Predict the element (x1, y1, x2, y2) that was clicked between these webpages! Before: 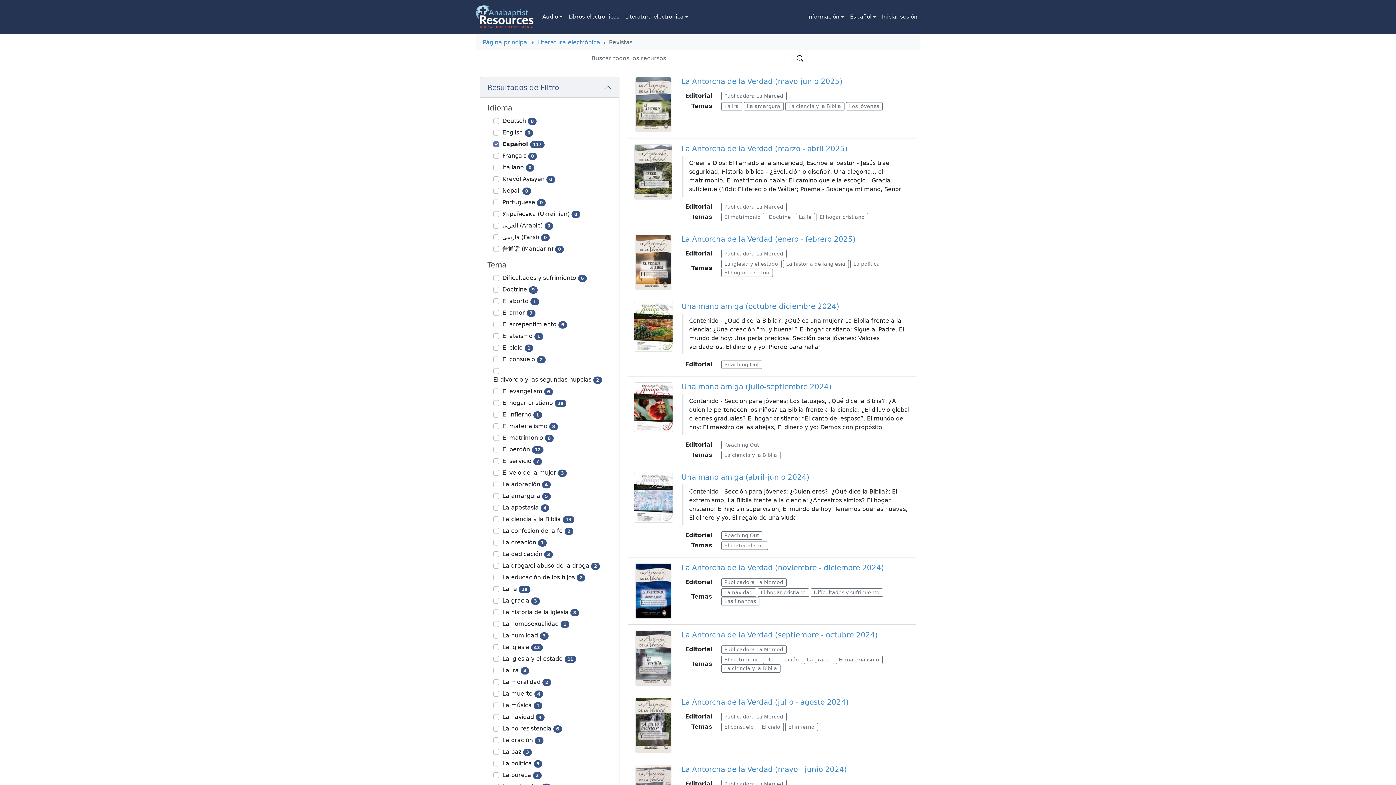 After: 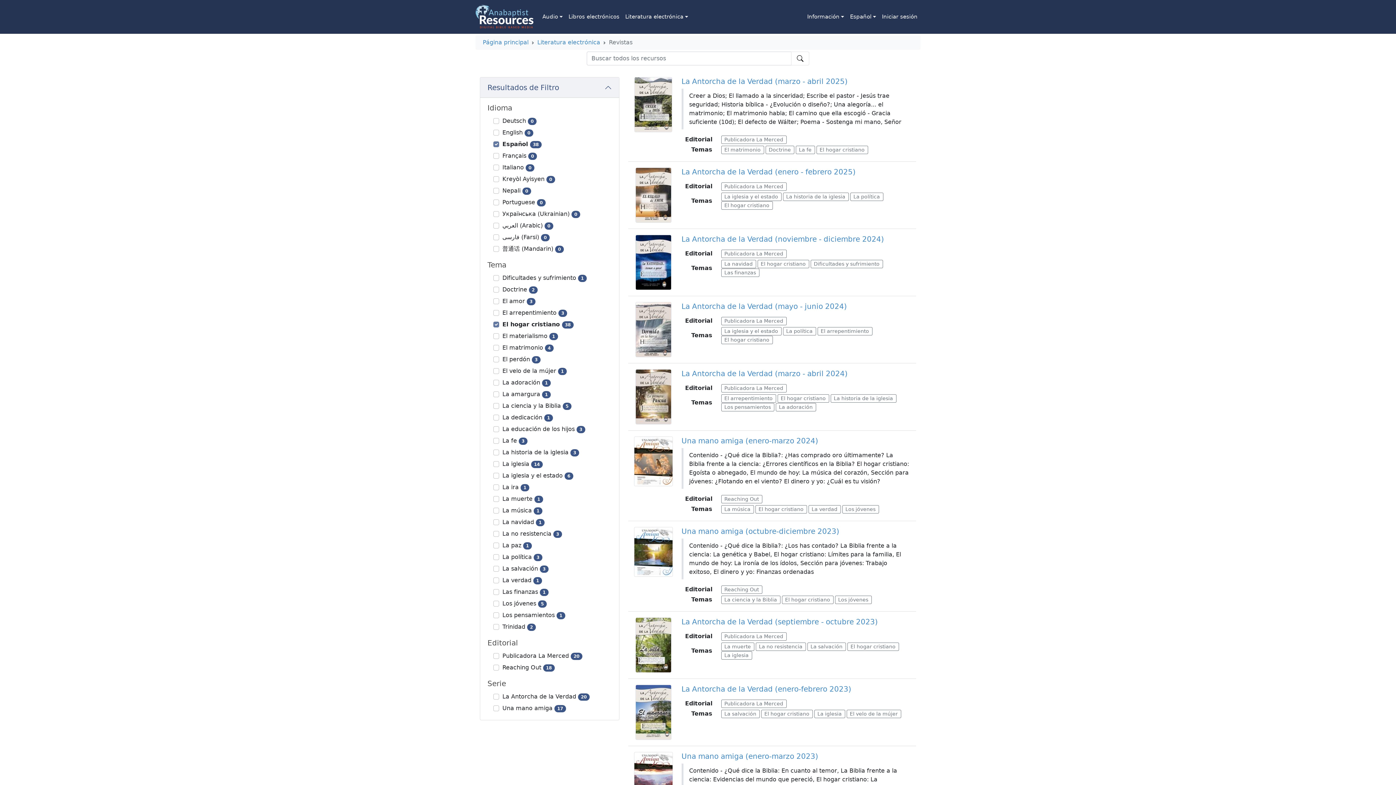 Action: label: El hogar cristiano bbox: (757, 588, 809, 597)